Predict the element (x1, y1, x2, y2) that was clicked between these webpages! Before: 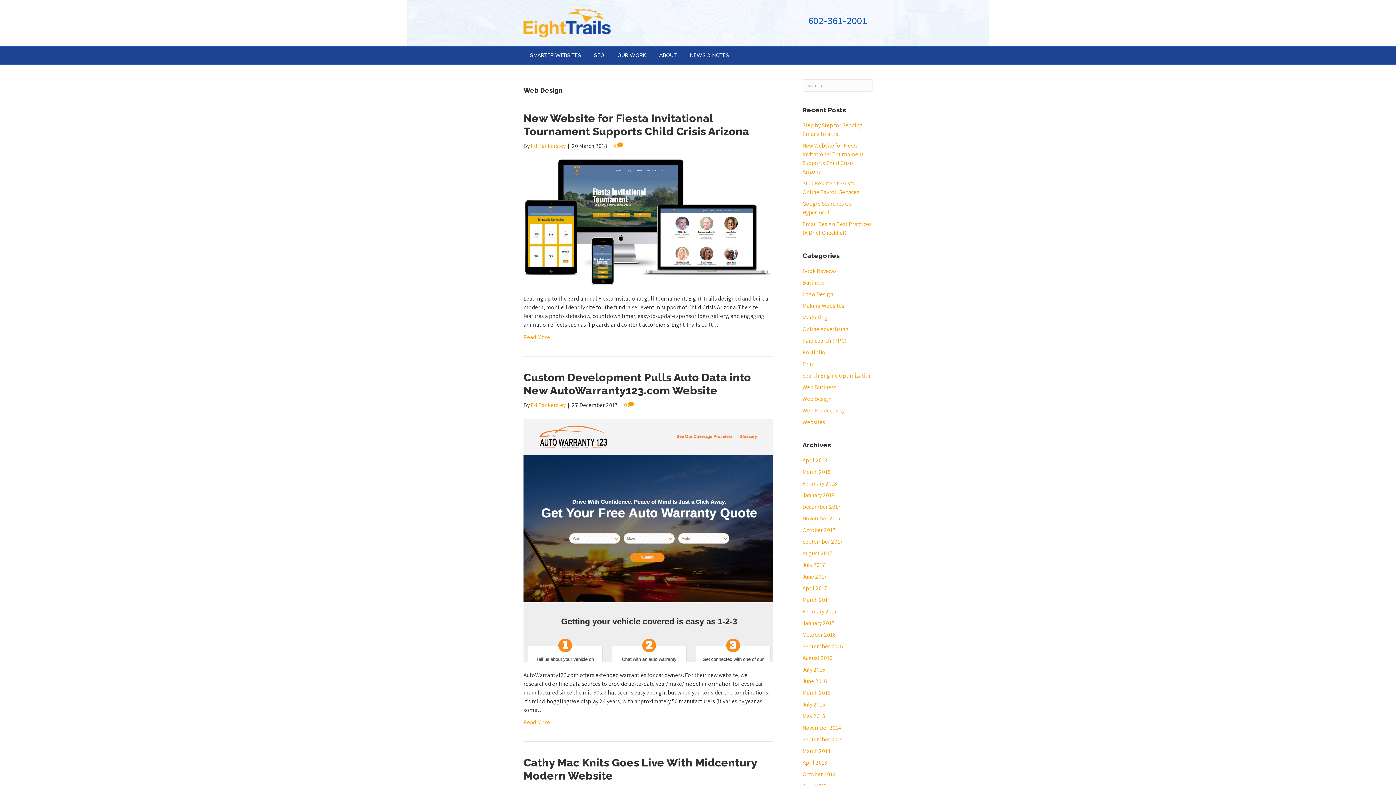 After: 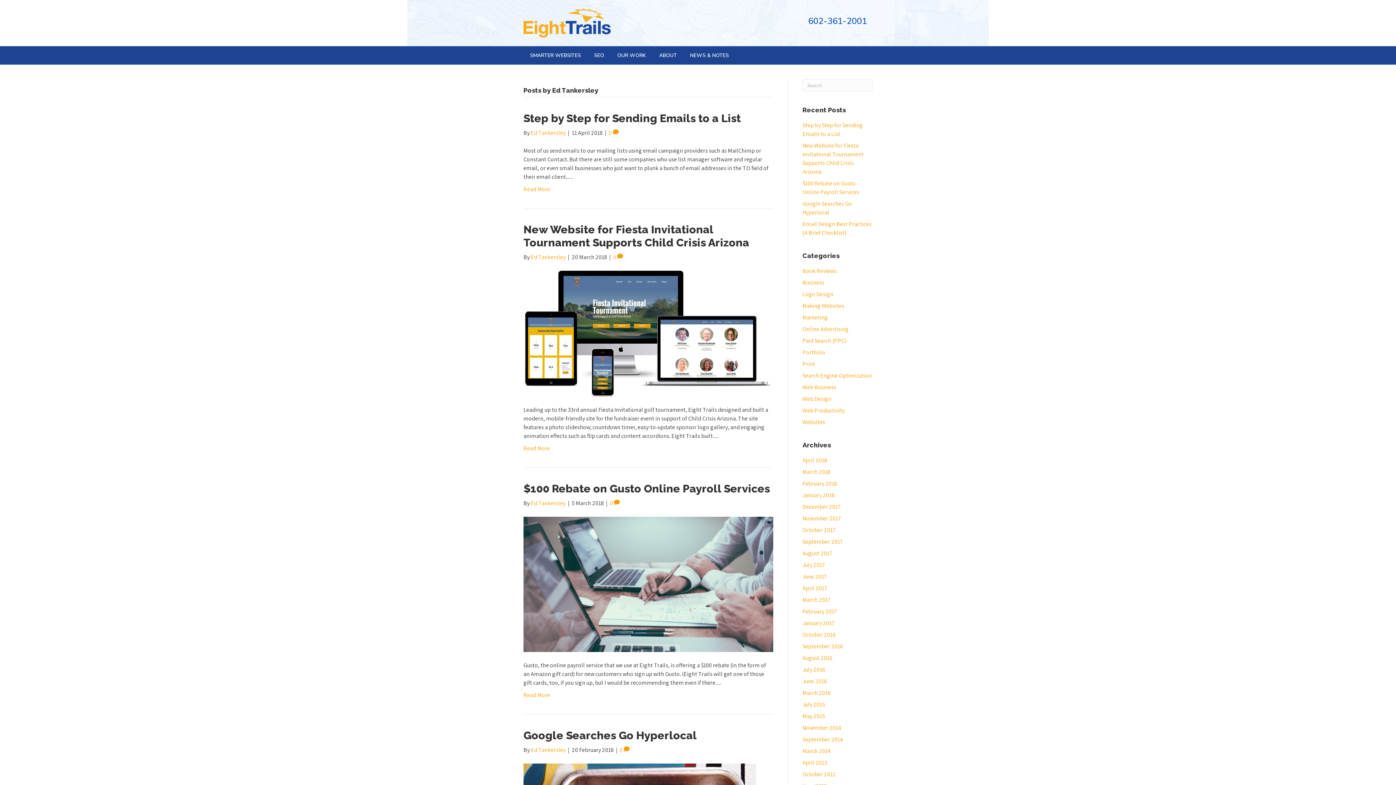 Action: label: Ed Tankersley bbox: (530, 401, 565, 408)